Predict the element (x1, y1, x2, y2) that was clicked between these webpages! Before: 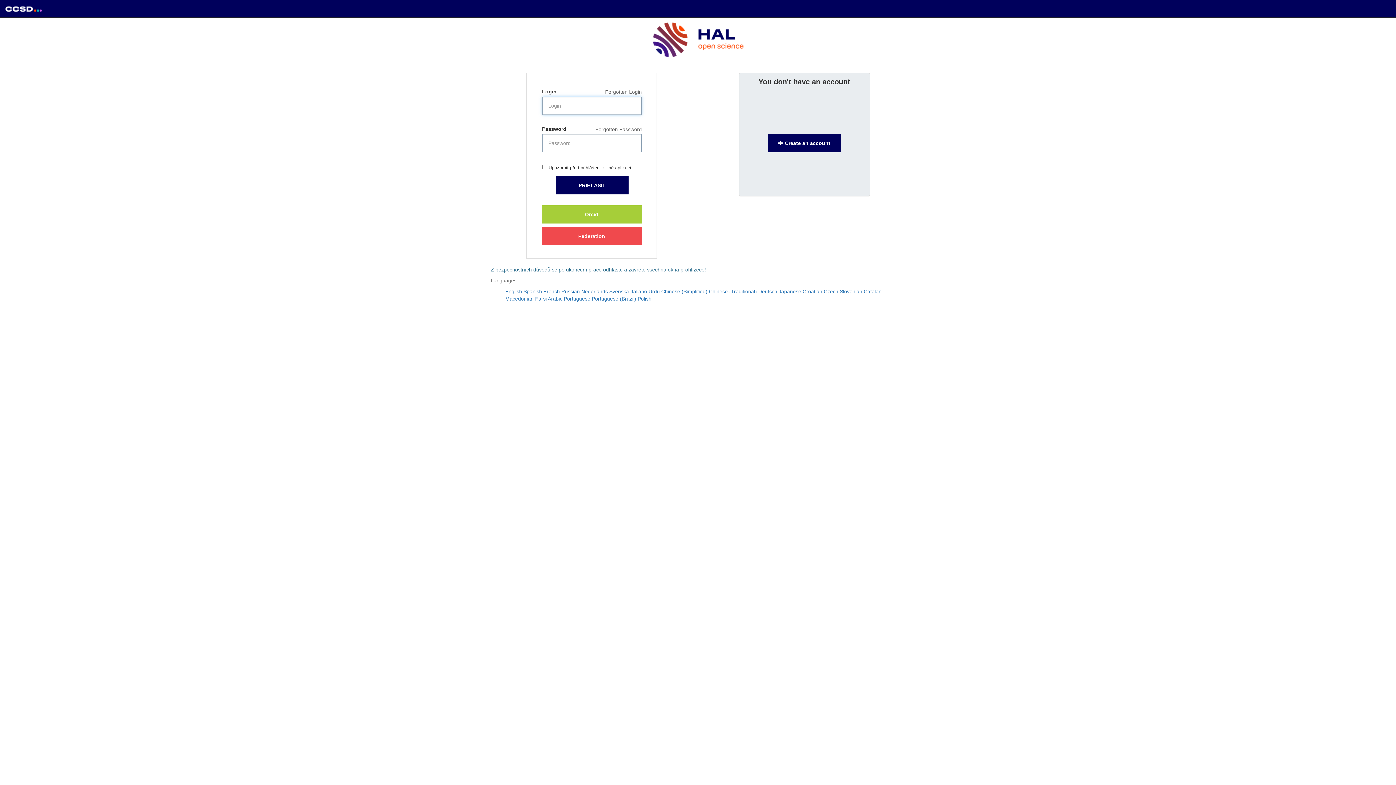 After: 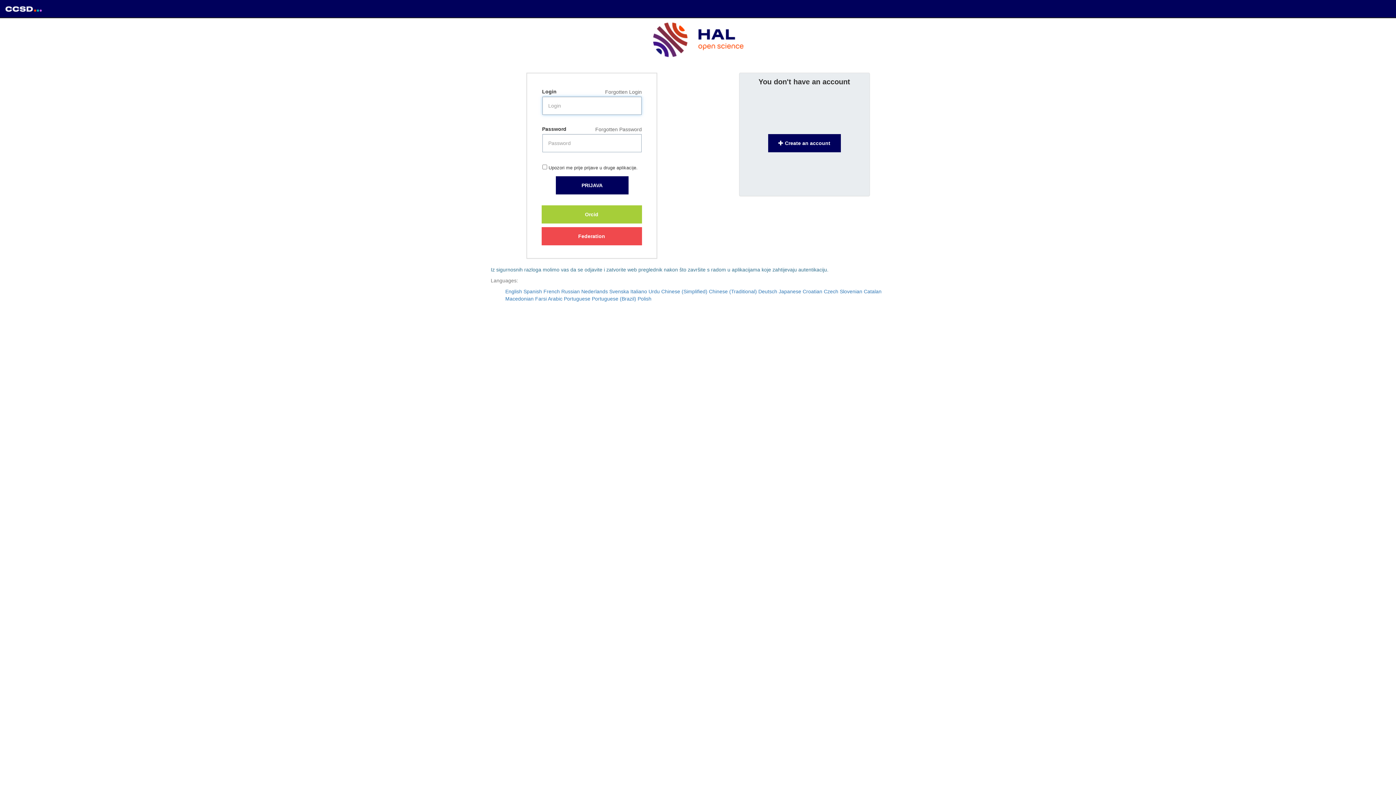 Action: bbox: (802, 288, 822, 294) label: Croatian